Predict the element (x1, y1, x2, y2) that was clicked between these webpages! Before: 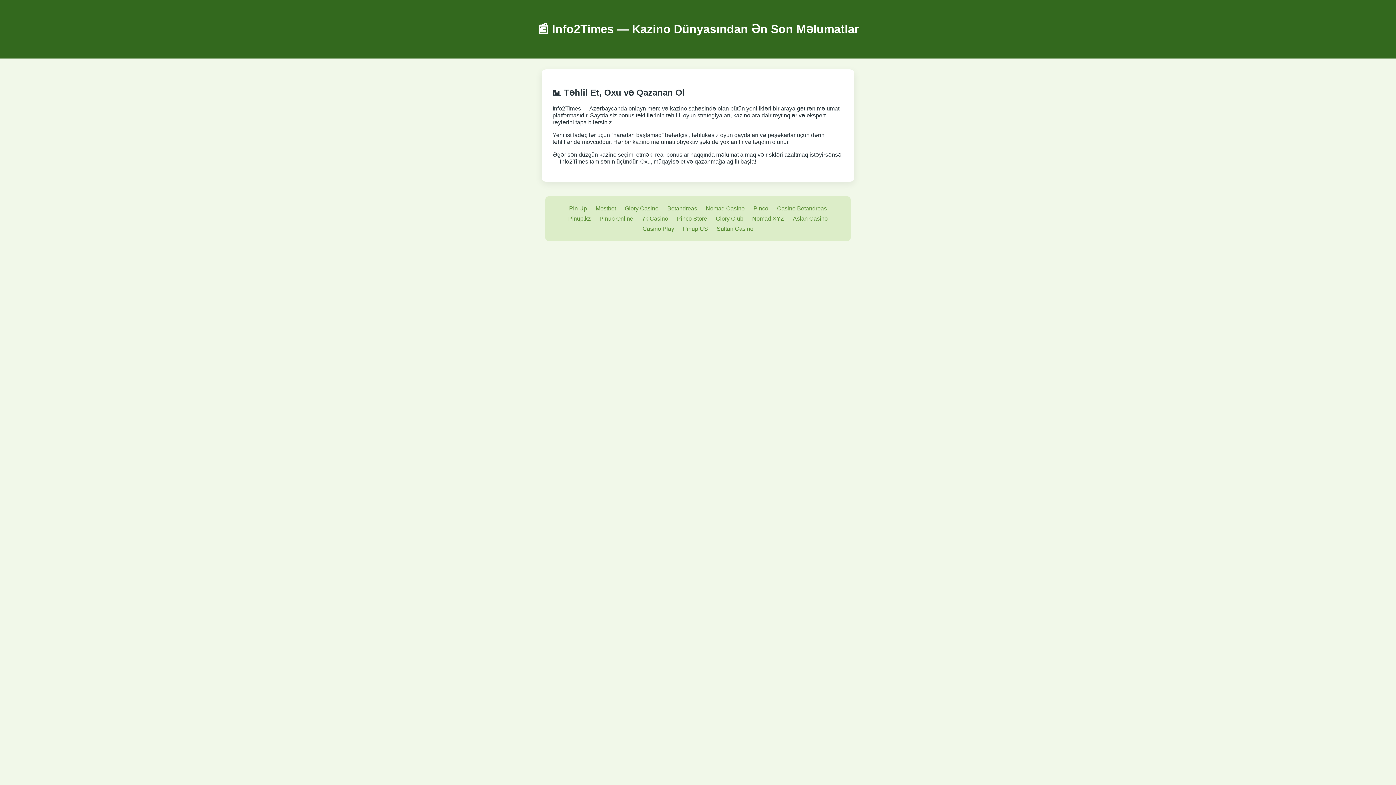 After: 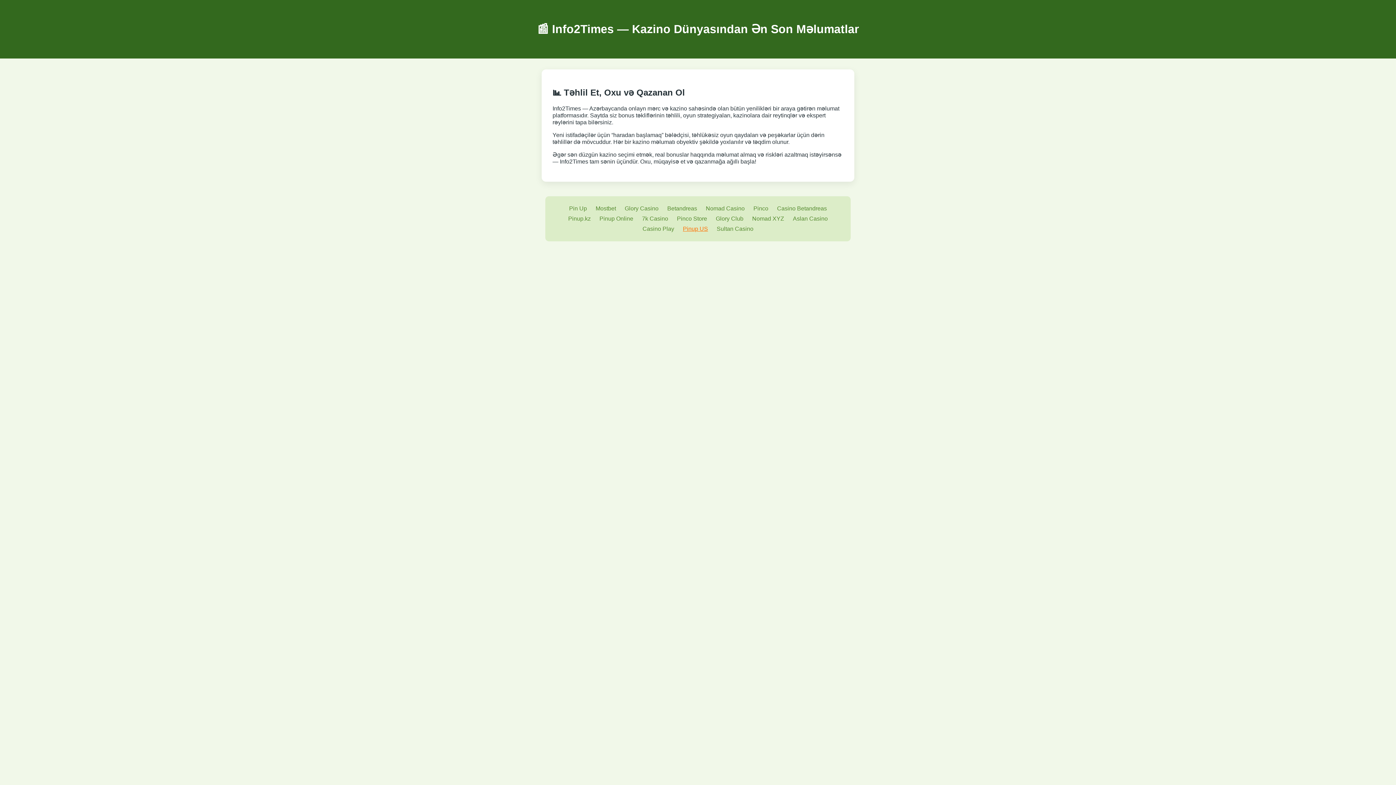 Action: label: Pinup US bbox: (683, 225, 708, 232)